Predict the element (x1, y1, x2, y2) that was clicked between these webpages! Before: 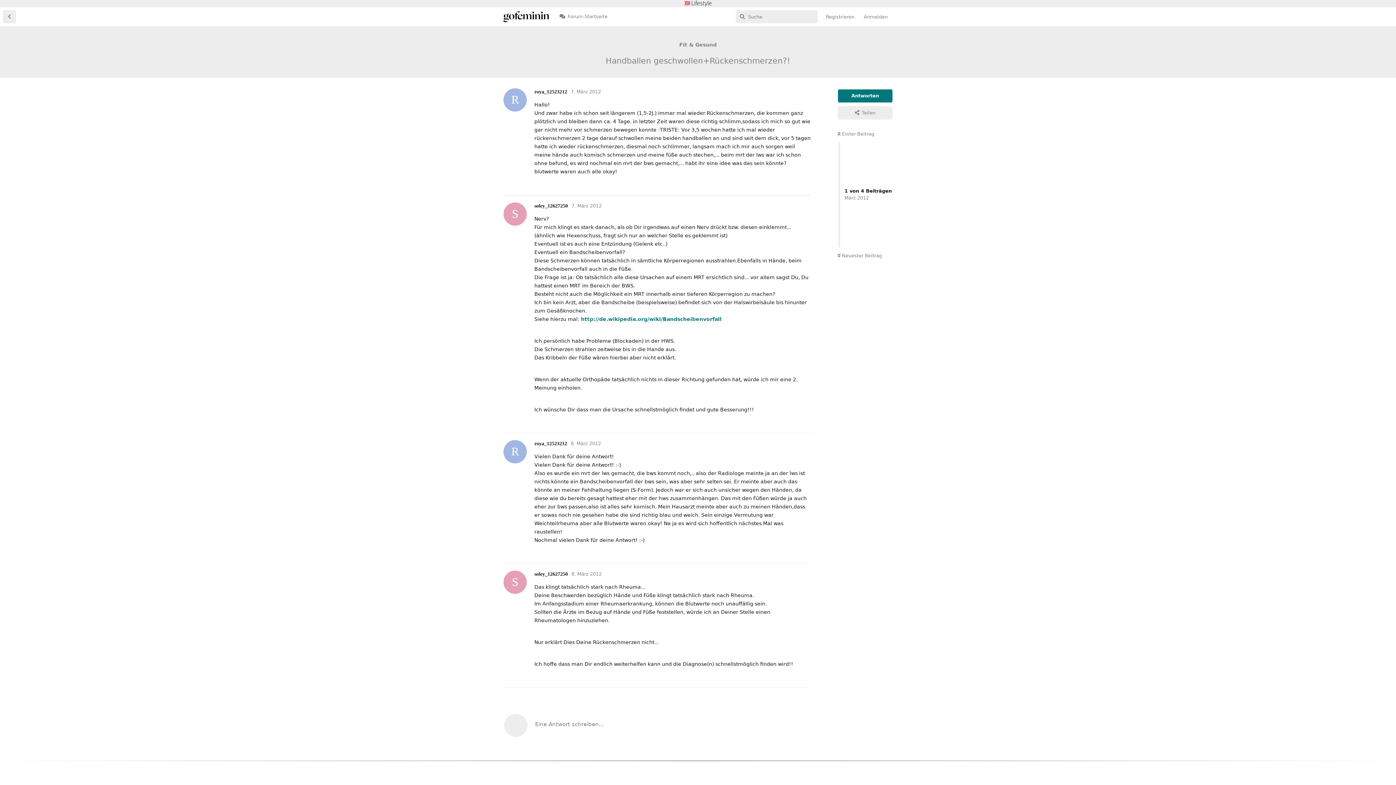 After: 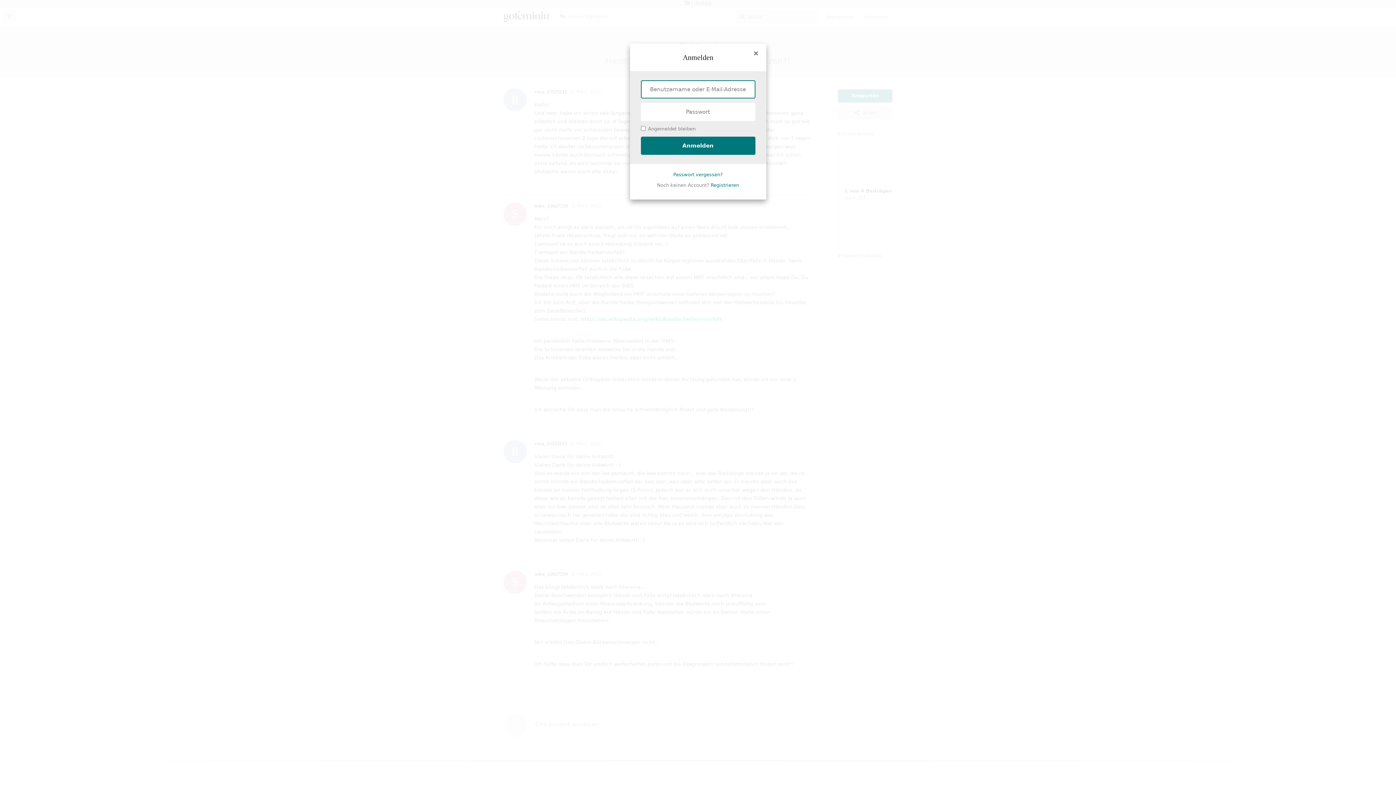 Action: label: Anmelden bbox: (859, 10, 892, 23)